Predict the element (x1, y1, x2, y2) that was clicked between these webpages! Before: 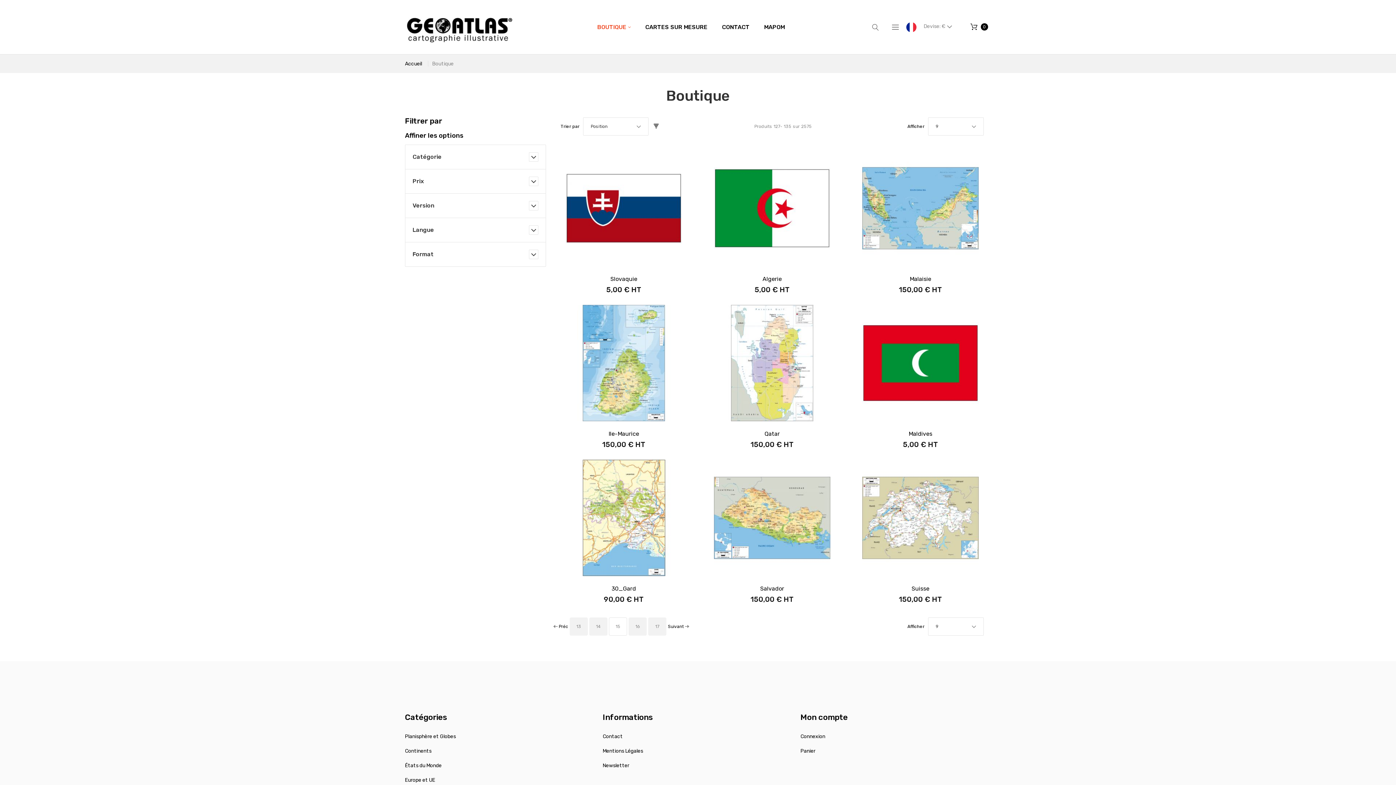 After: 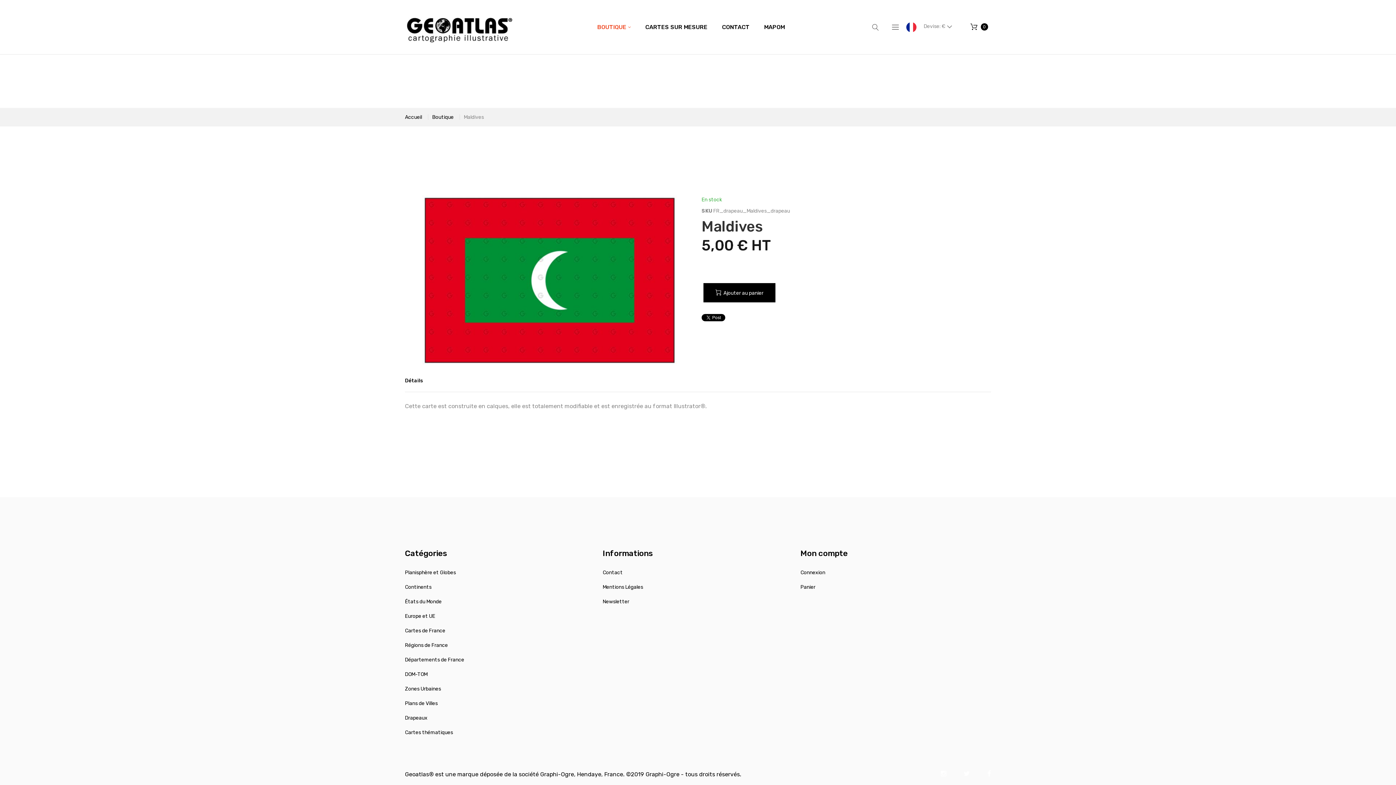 Action: bbox: (850, 305, 991, 430)